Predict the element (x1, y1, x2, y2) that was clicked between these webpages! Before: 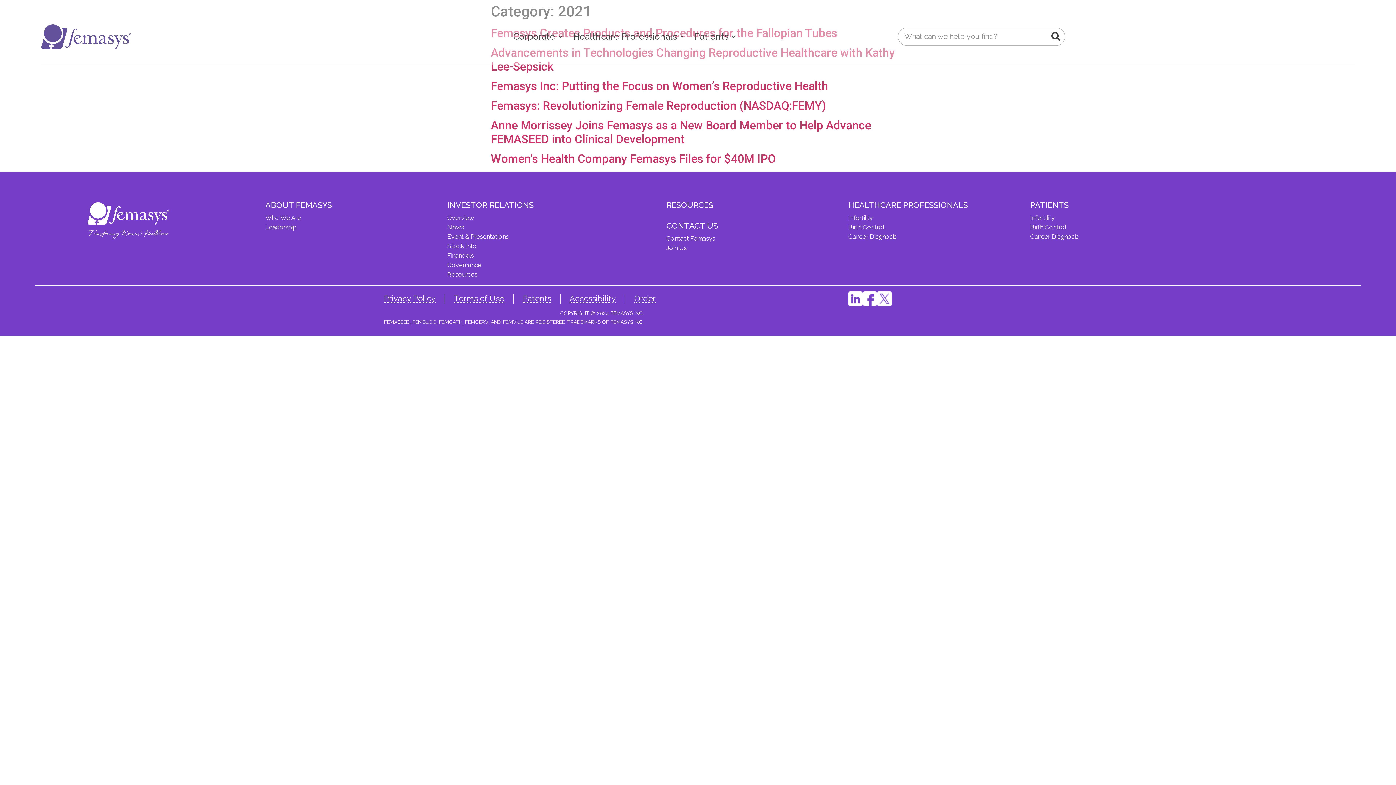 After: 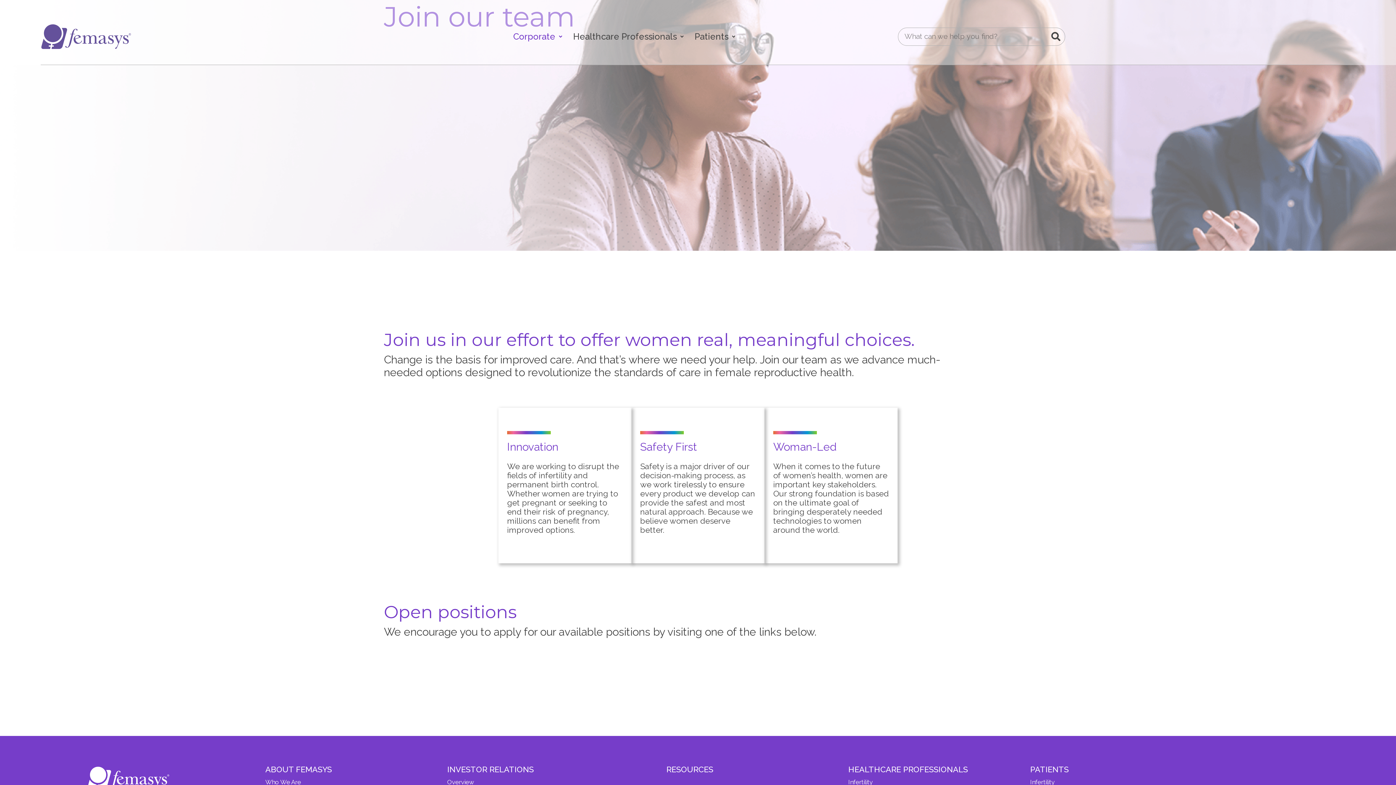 Action: label: Join Us bbox: (666, 243, 848, 252)